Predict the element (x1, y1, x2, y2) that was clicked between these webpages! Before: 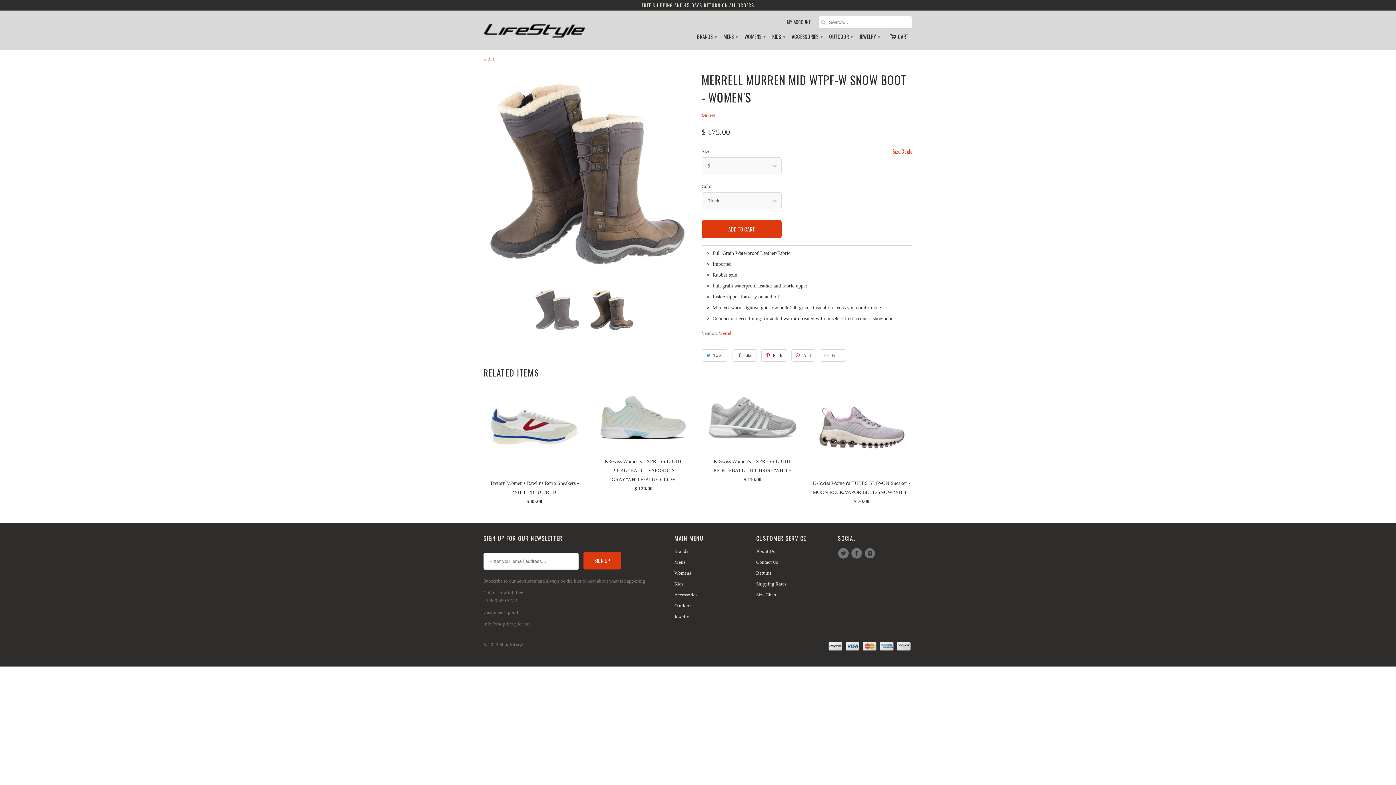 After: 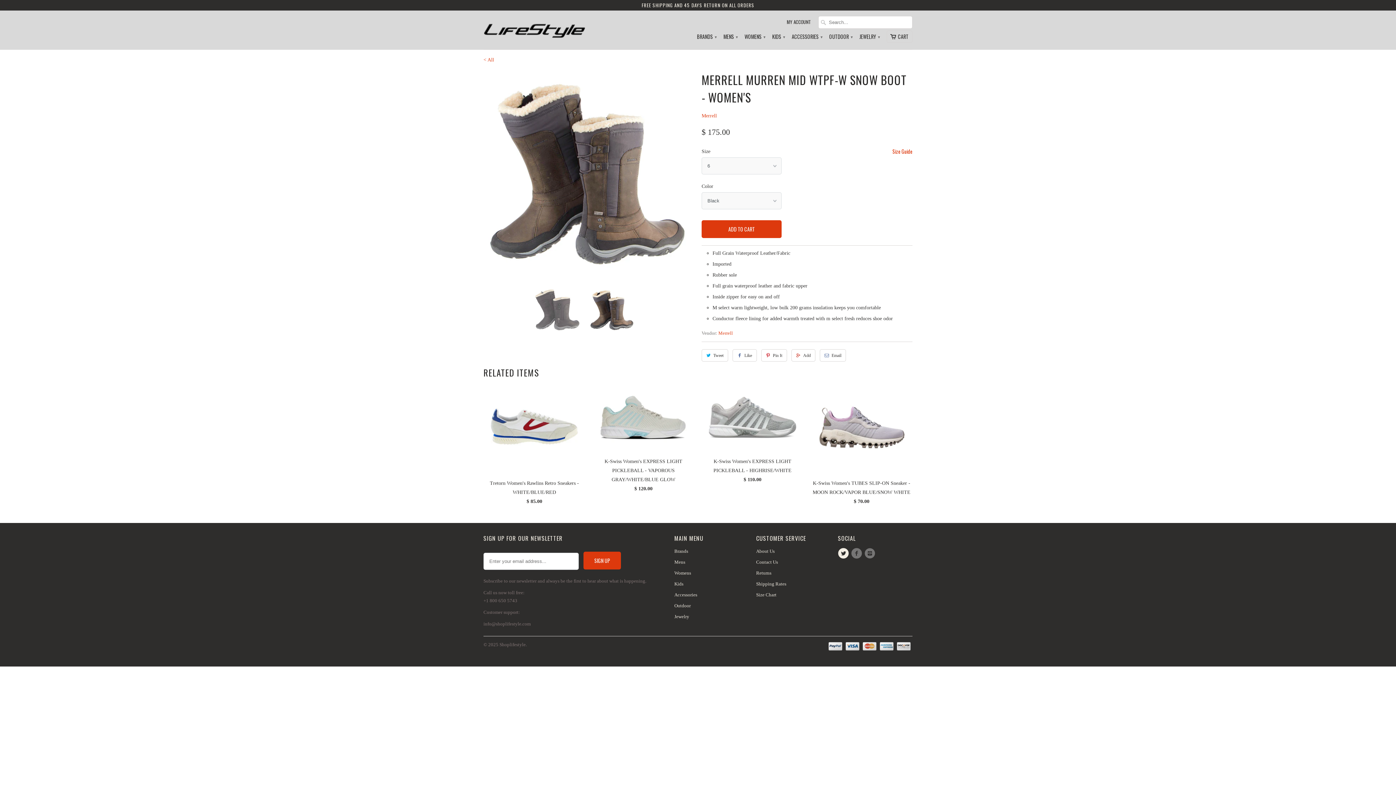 Action: bbox: (838, 548, 851, 559)